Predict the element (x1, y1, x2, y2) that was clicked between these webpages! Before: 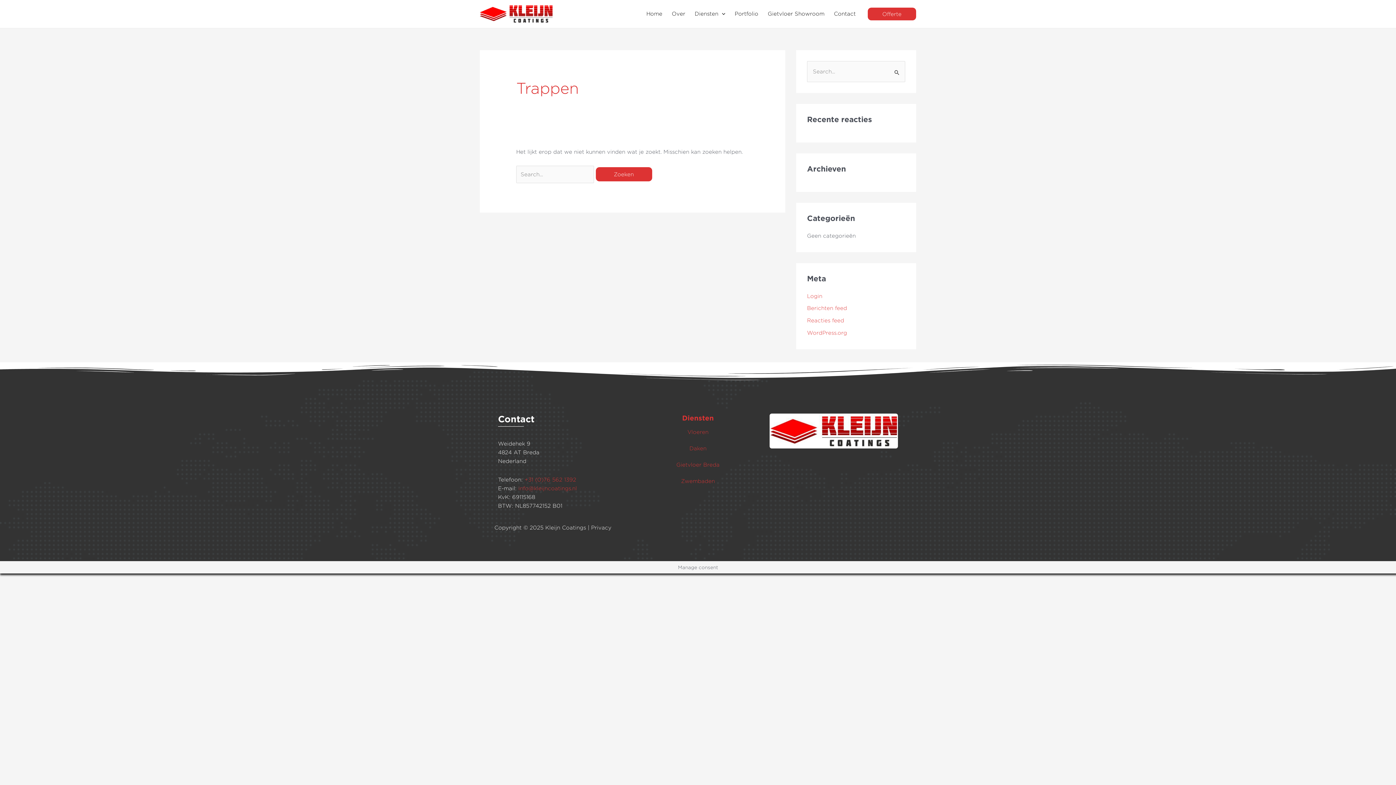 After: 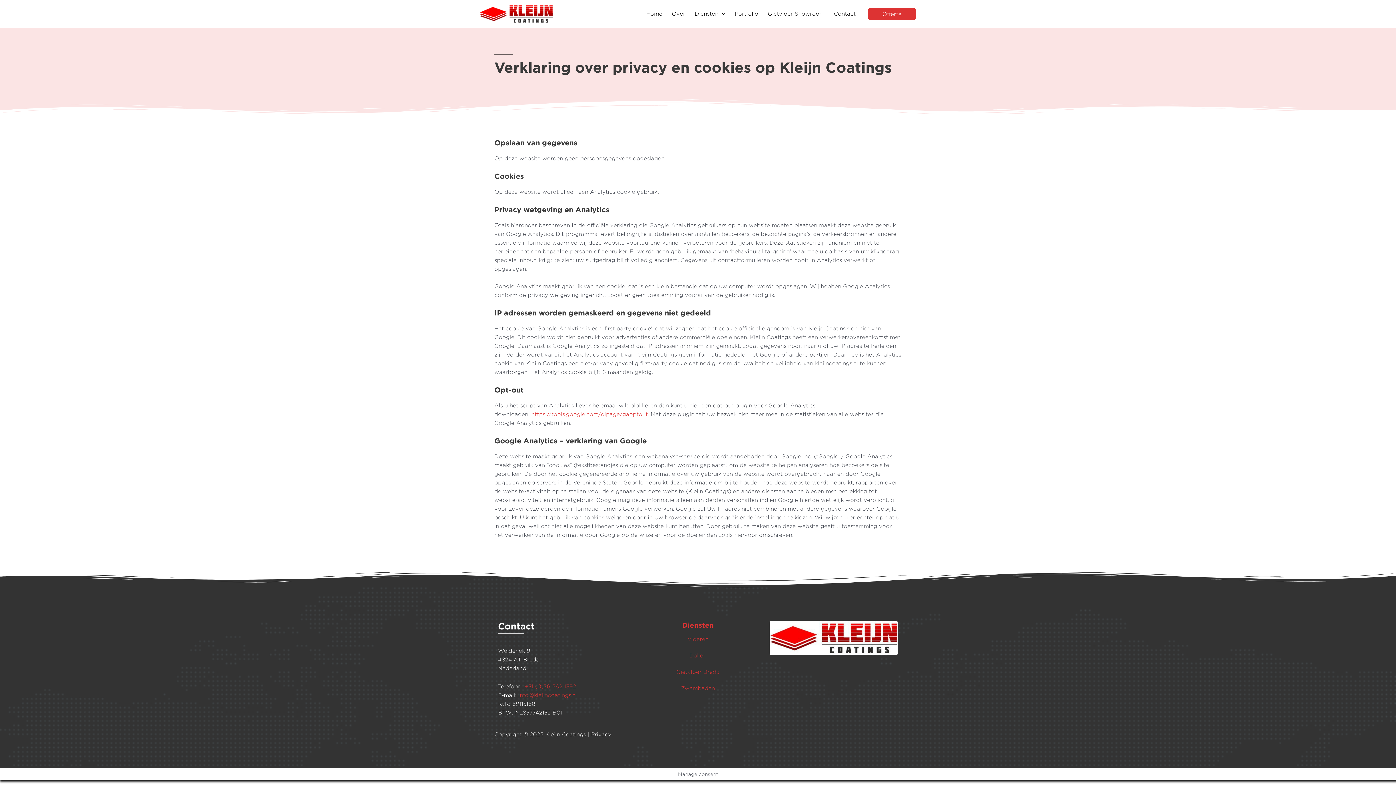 Action: label: Privacy bbox: (591, 525, 611, 530)